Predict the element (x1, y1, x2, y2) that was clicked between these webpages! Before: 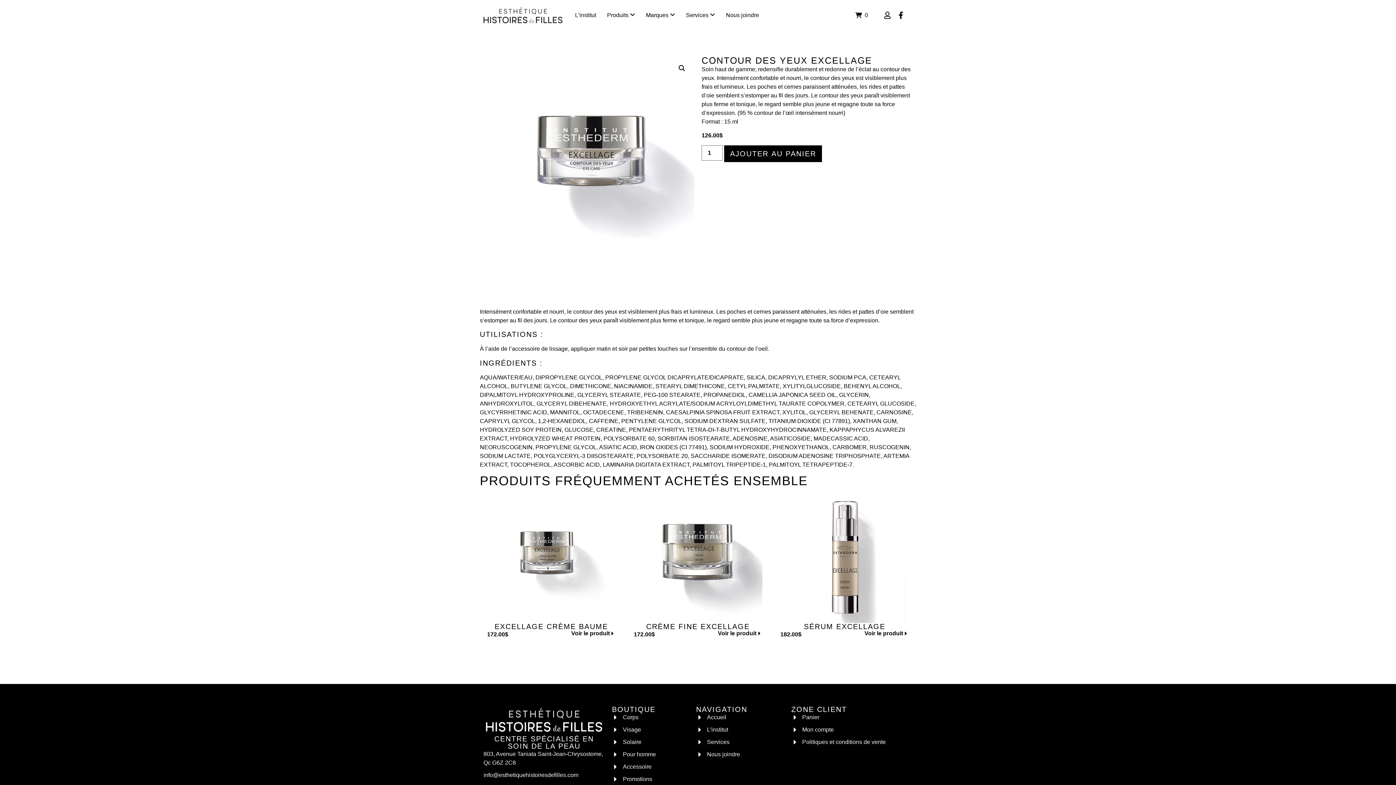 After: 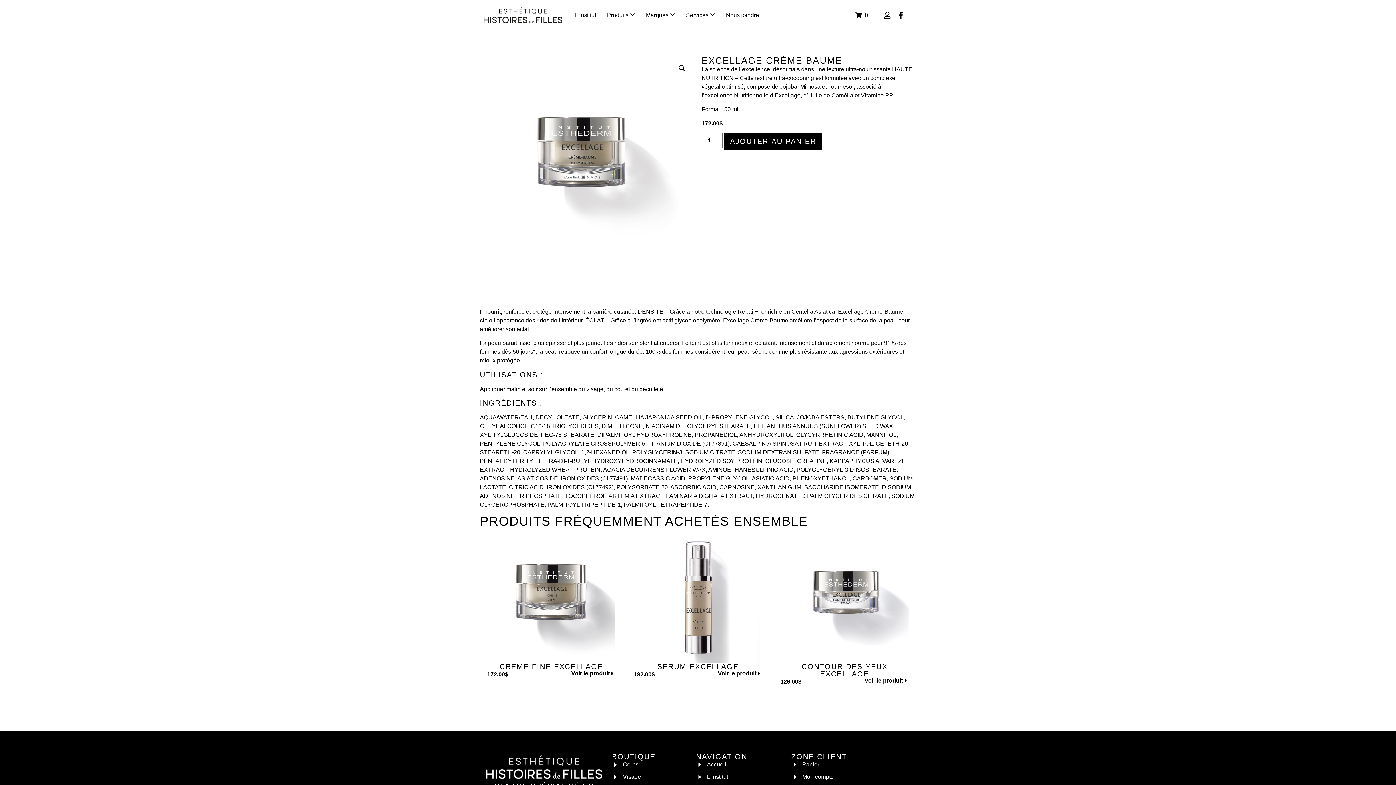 Action: label: Voir le produit bbox: (571, 630, 615, 636)